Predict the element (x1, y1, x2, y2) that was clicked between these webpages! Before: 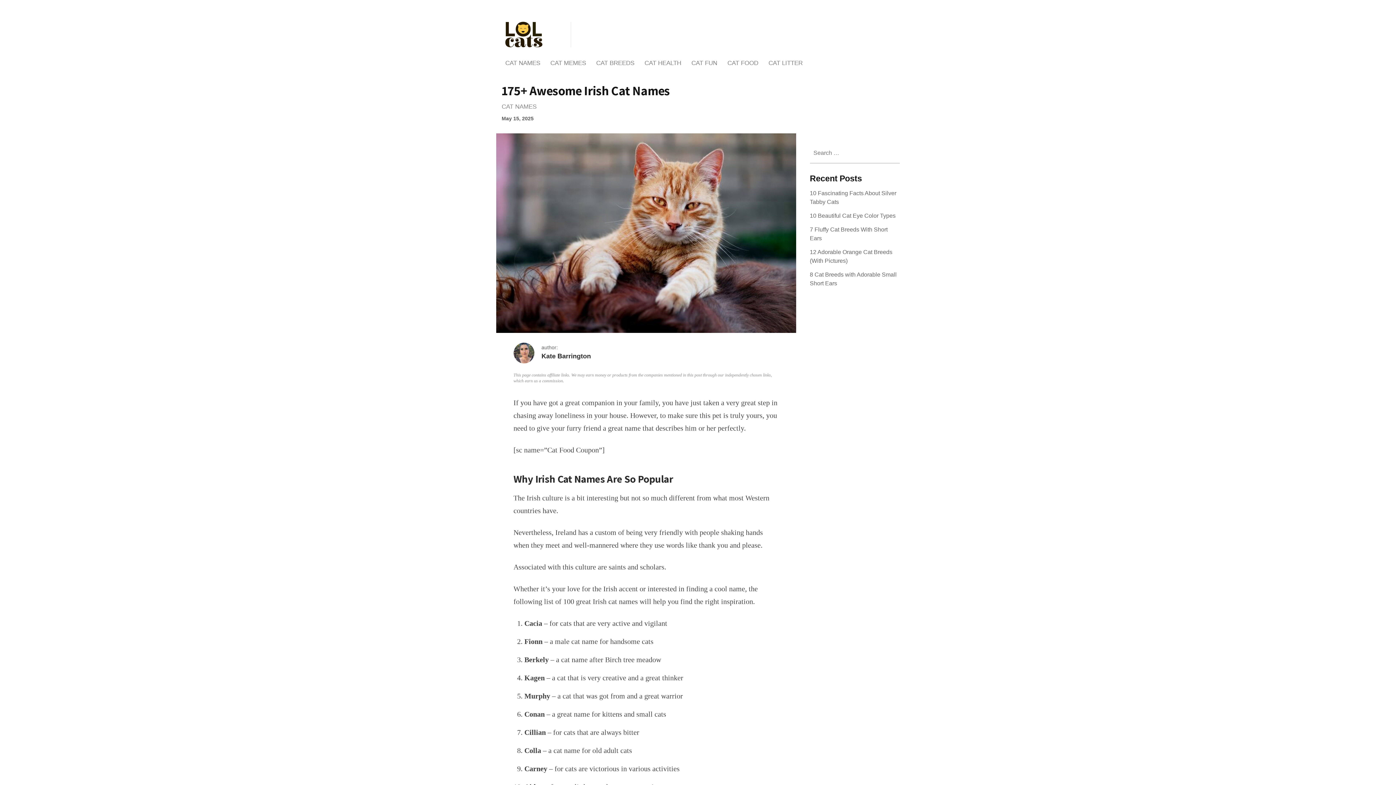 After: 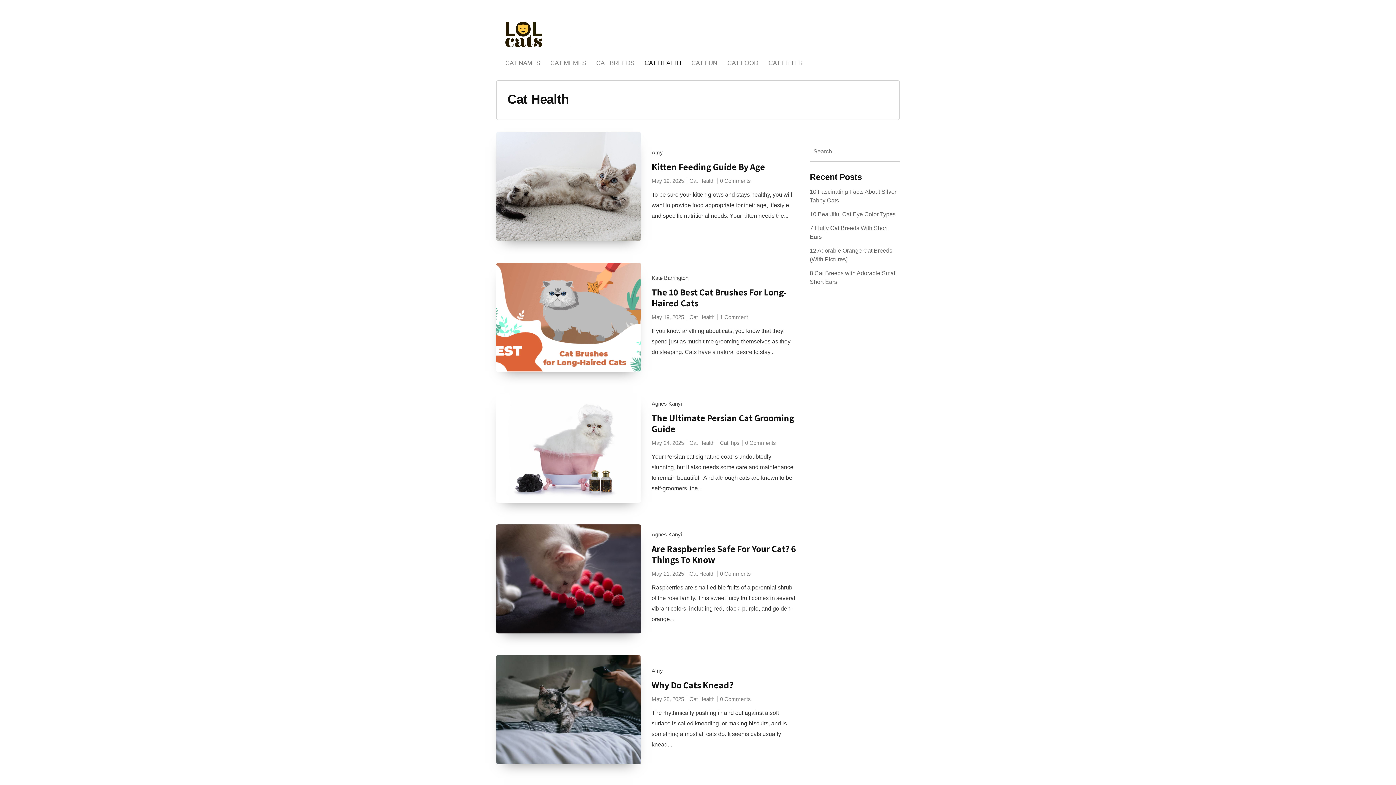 Action: label: CAT HEALTH bbox: (644, 59, 681, 66)